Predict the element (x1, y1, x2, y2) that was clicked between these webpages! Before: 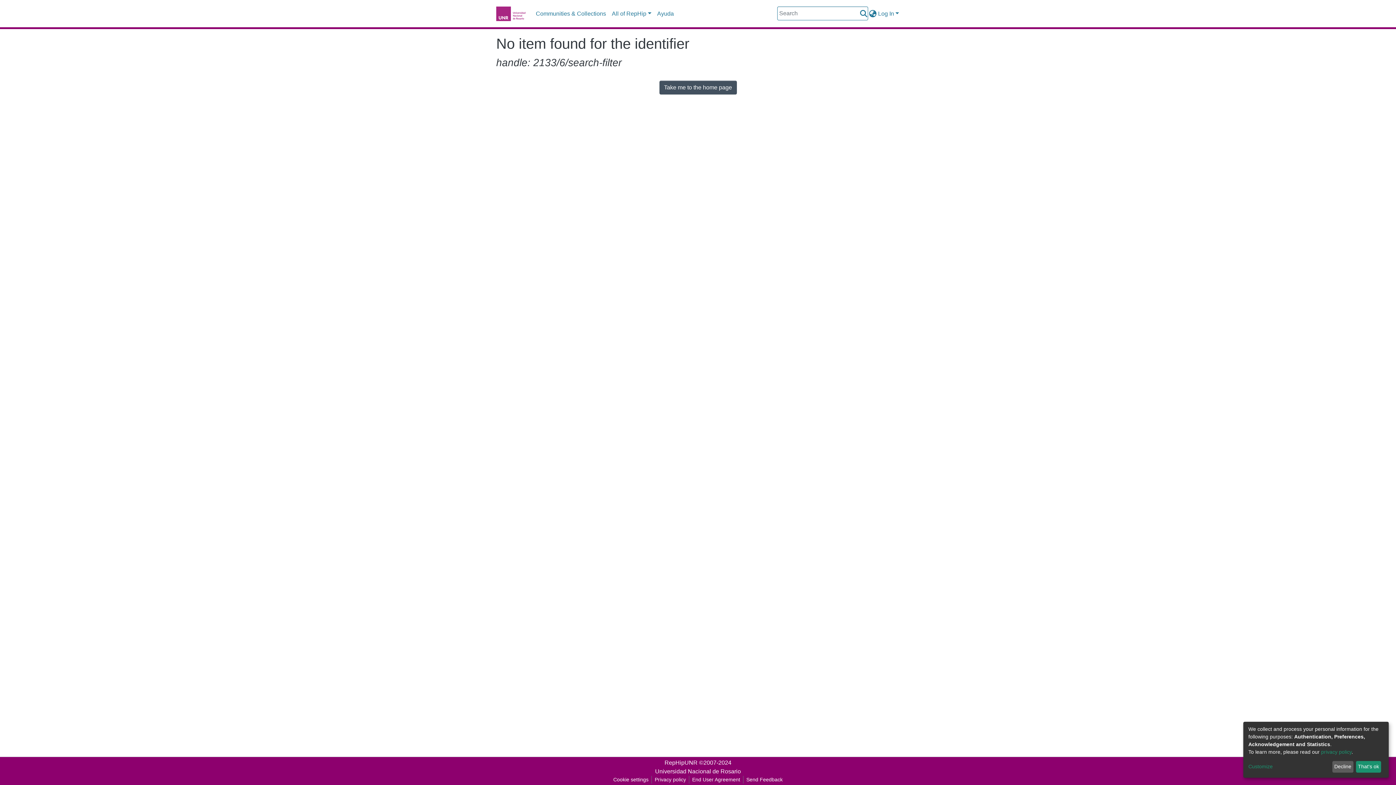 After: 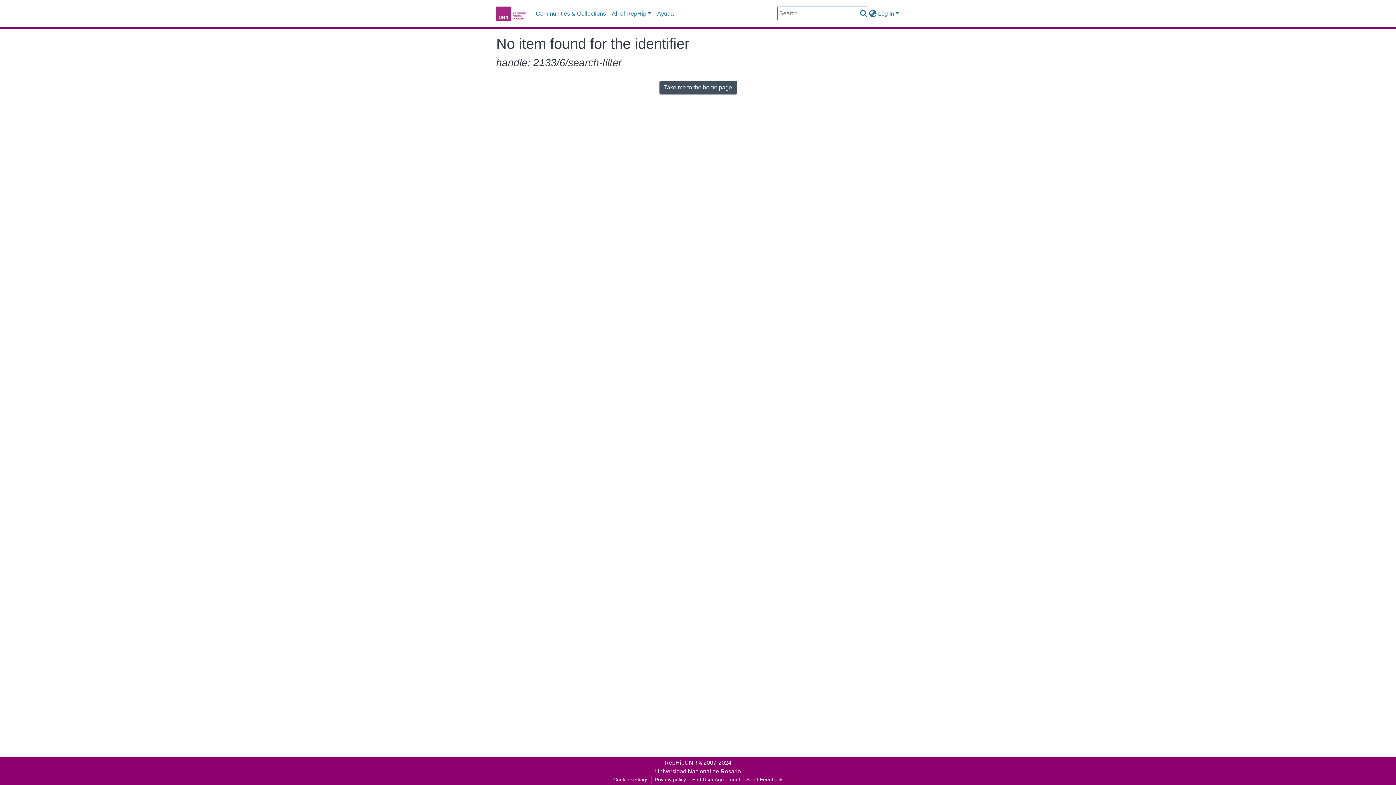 Action: bbox: (1356, 761, 1381, 773) label: That's ok